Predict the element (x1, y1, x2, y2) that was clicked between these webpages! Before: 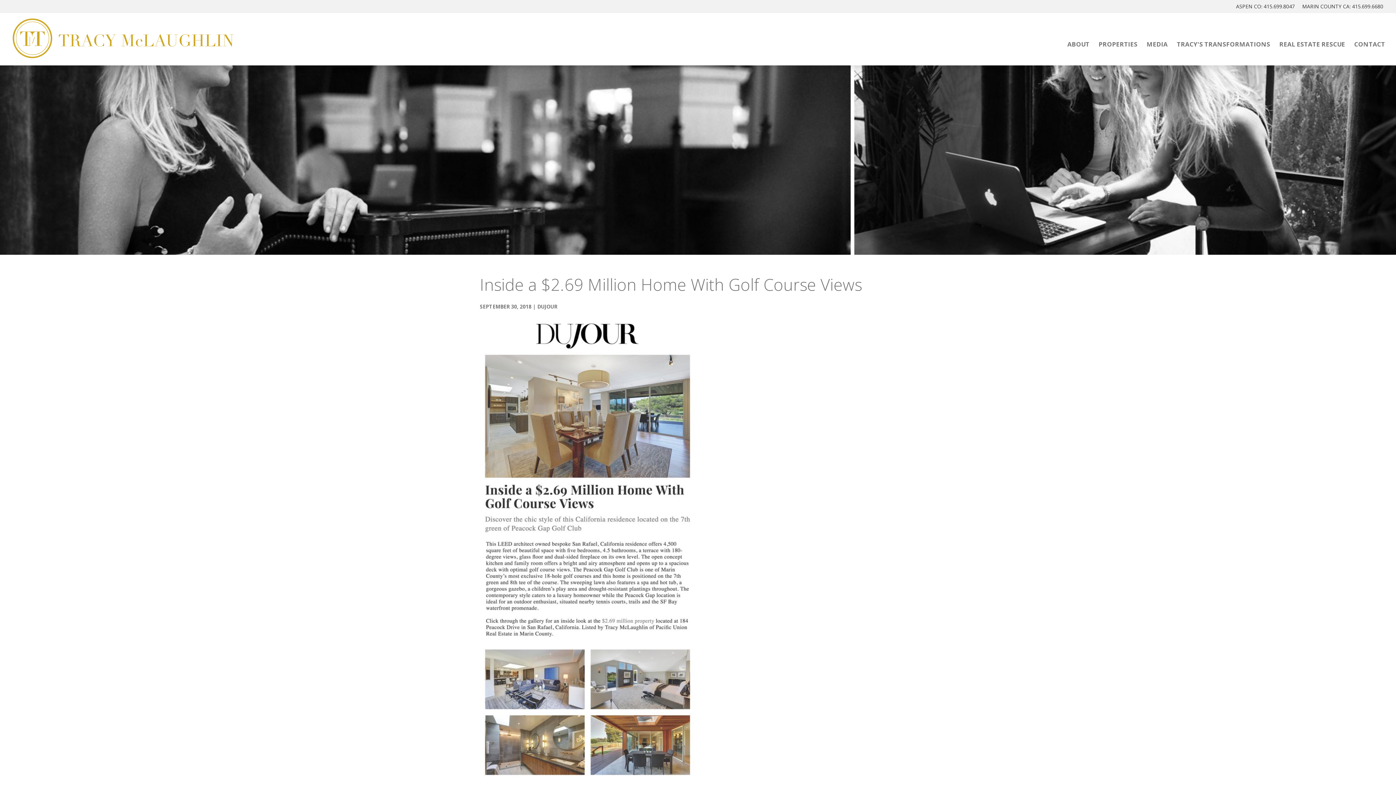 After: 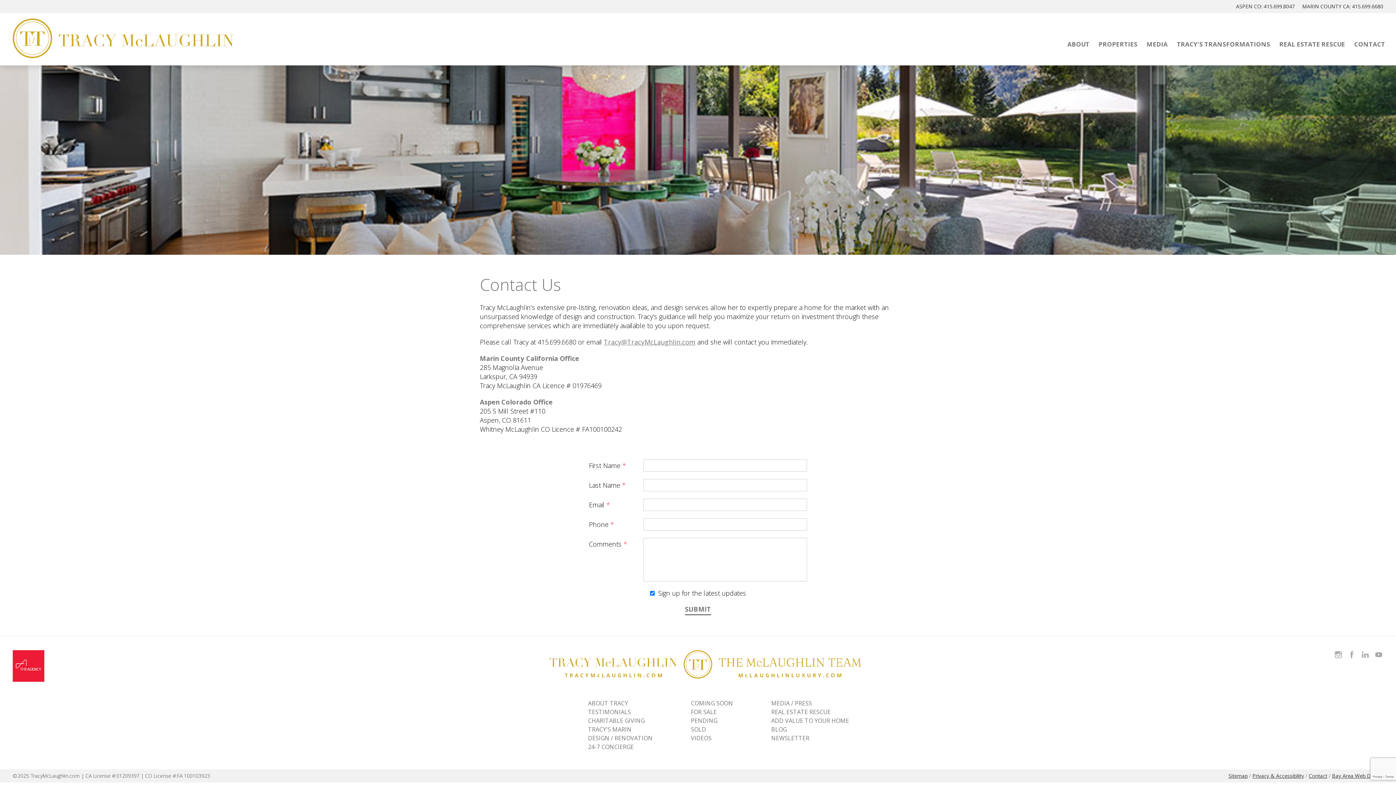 Action: label: CONTACT bbox: (1350, 36, 1389, 52)